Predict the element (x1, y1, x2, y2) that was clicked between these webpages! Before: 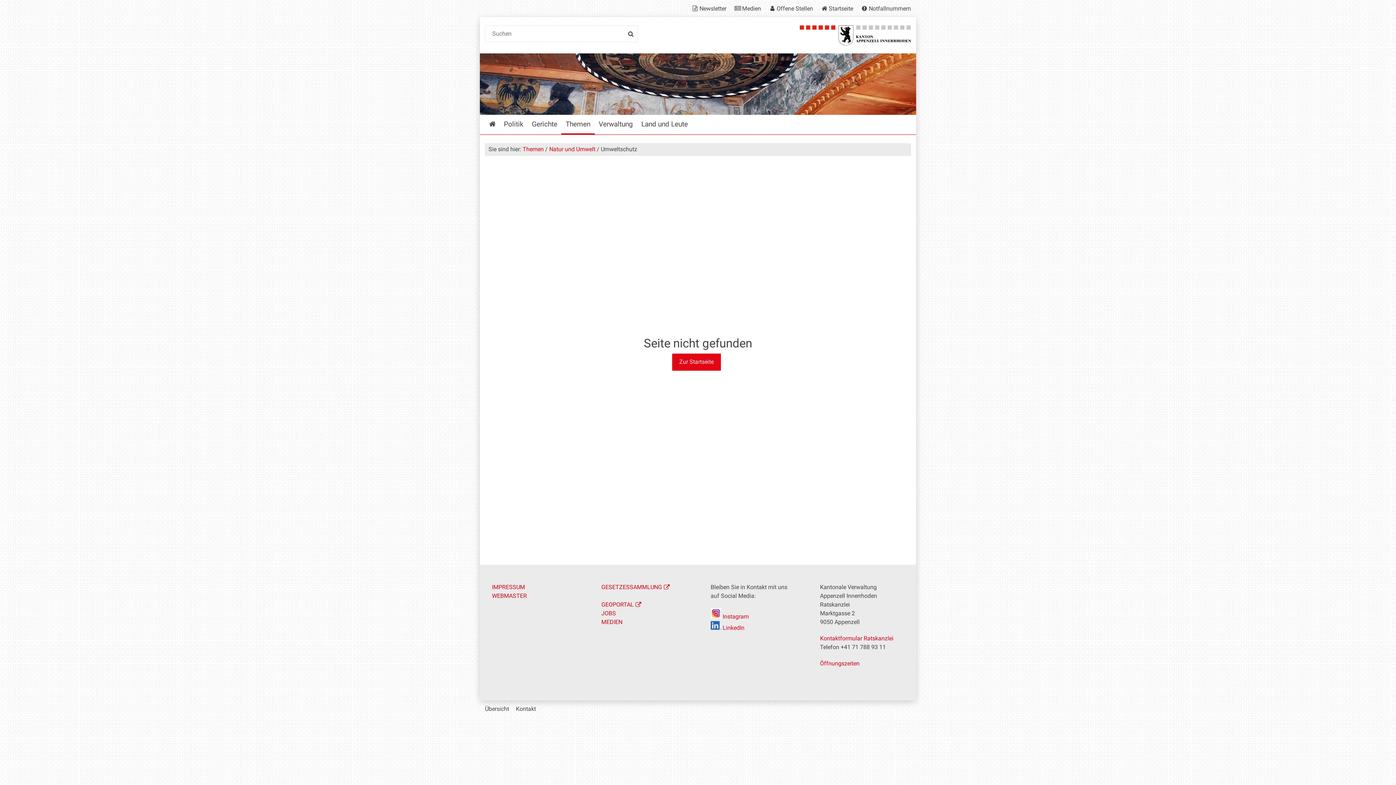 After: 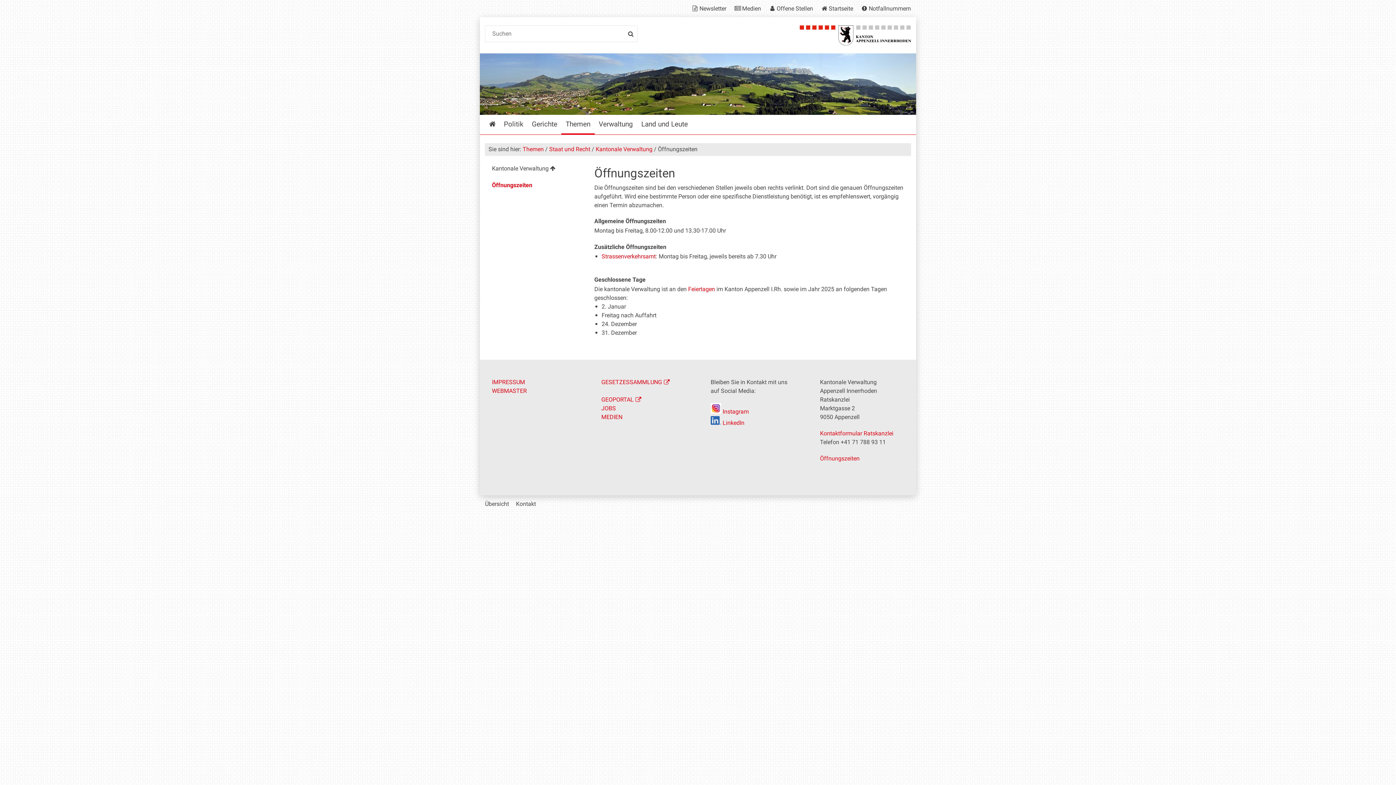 Action: bbox: (820, 660, 859, 667) label: Öffnungszeiten